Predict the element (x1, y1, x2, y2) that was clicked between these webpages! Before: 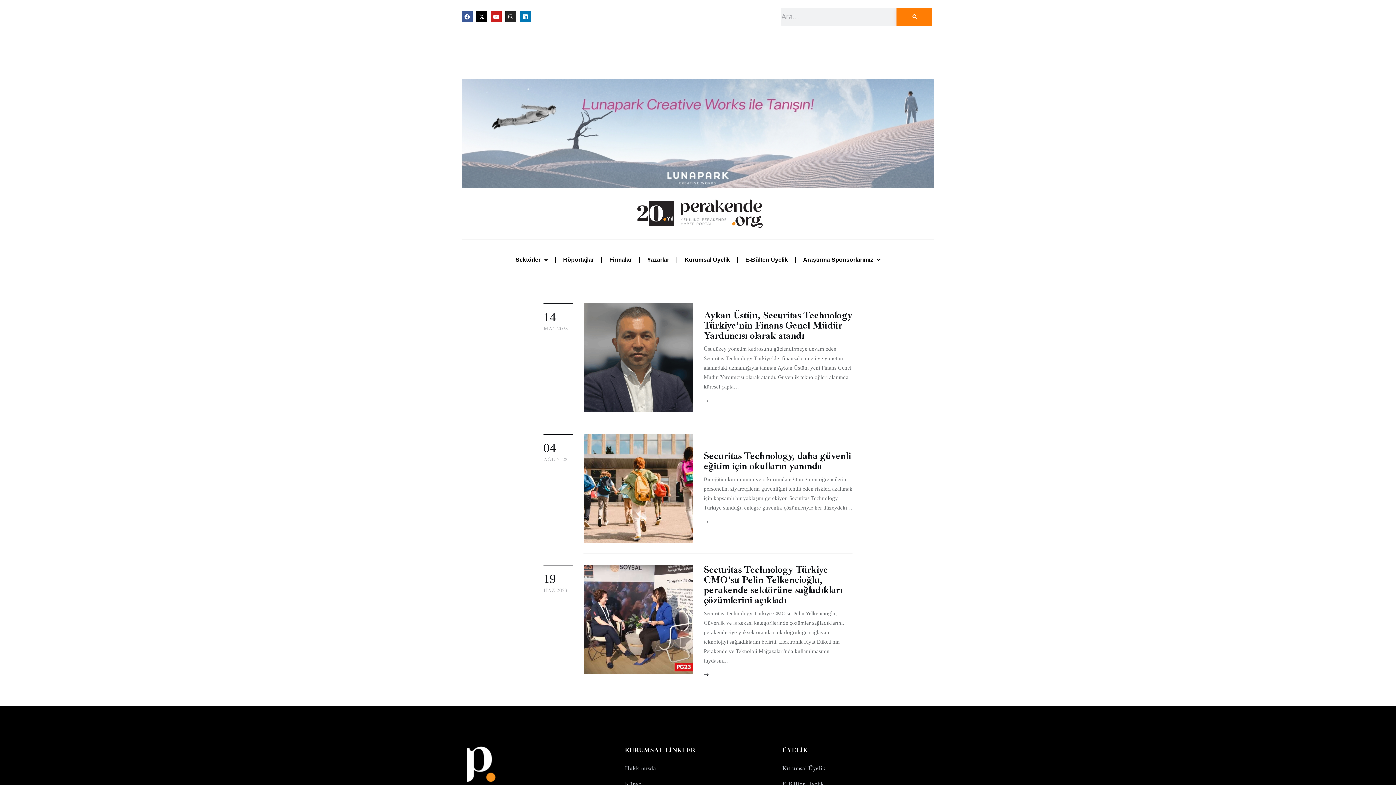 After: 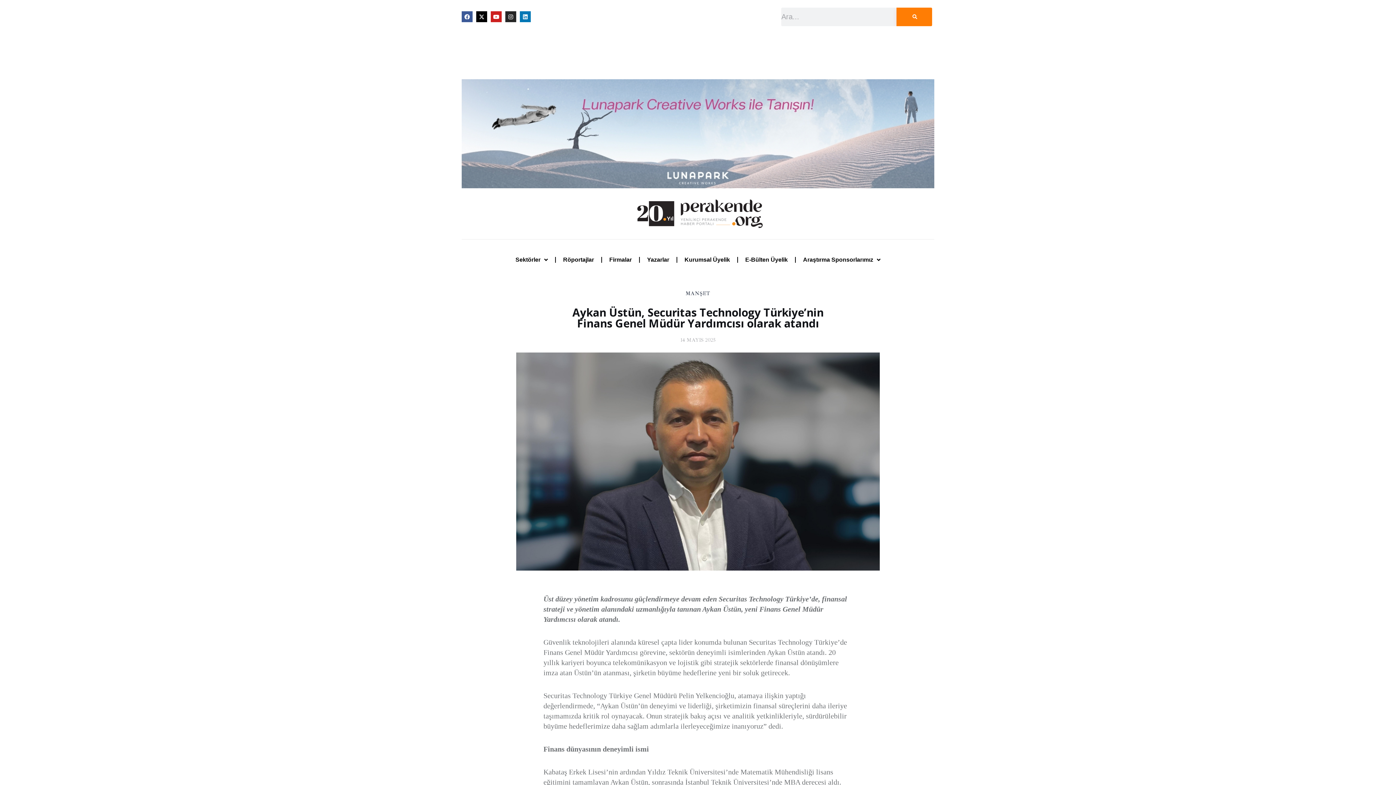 Action: bbox: (704, 397, 852, 404)